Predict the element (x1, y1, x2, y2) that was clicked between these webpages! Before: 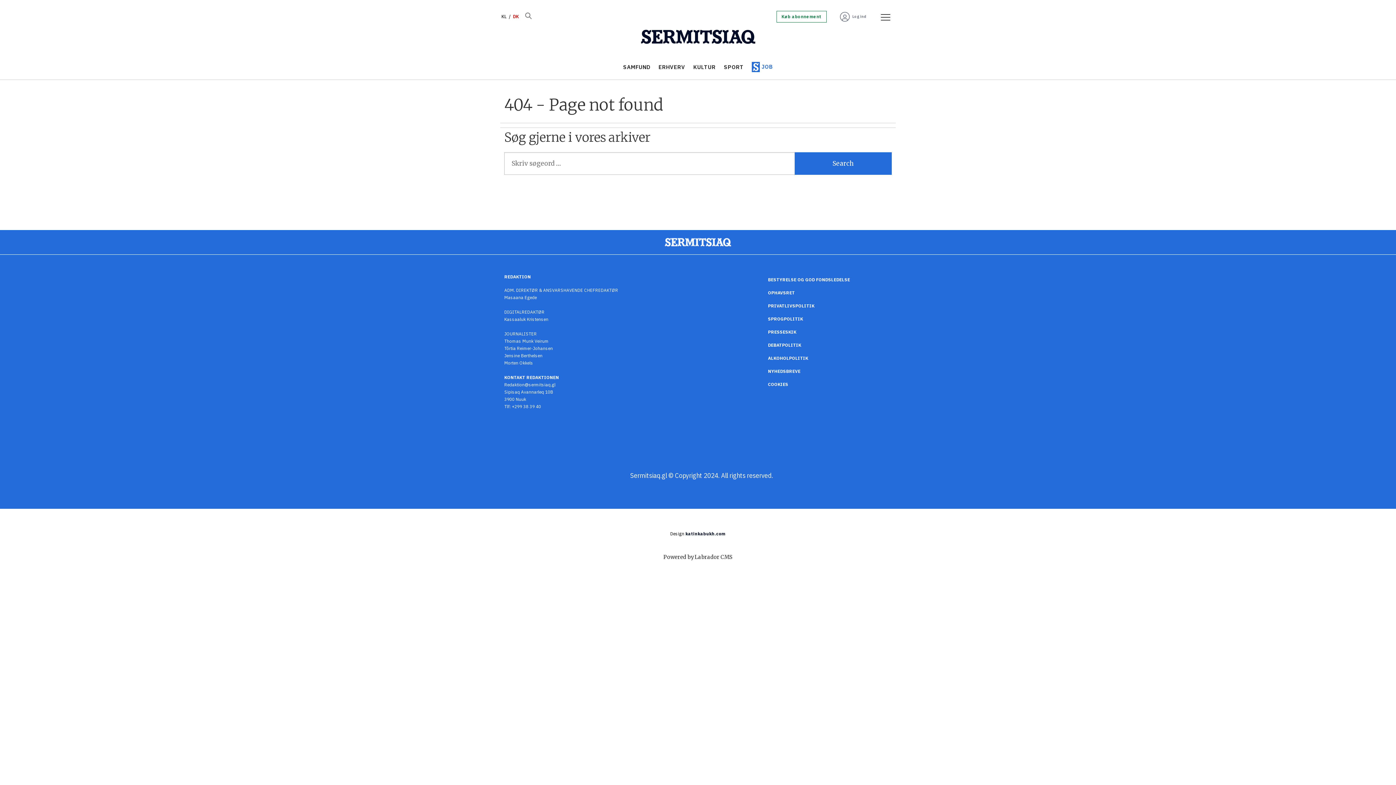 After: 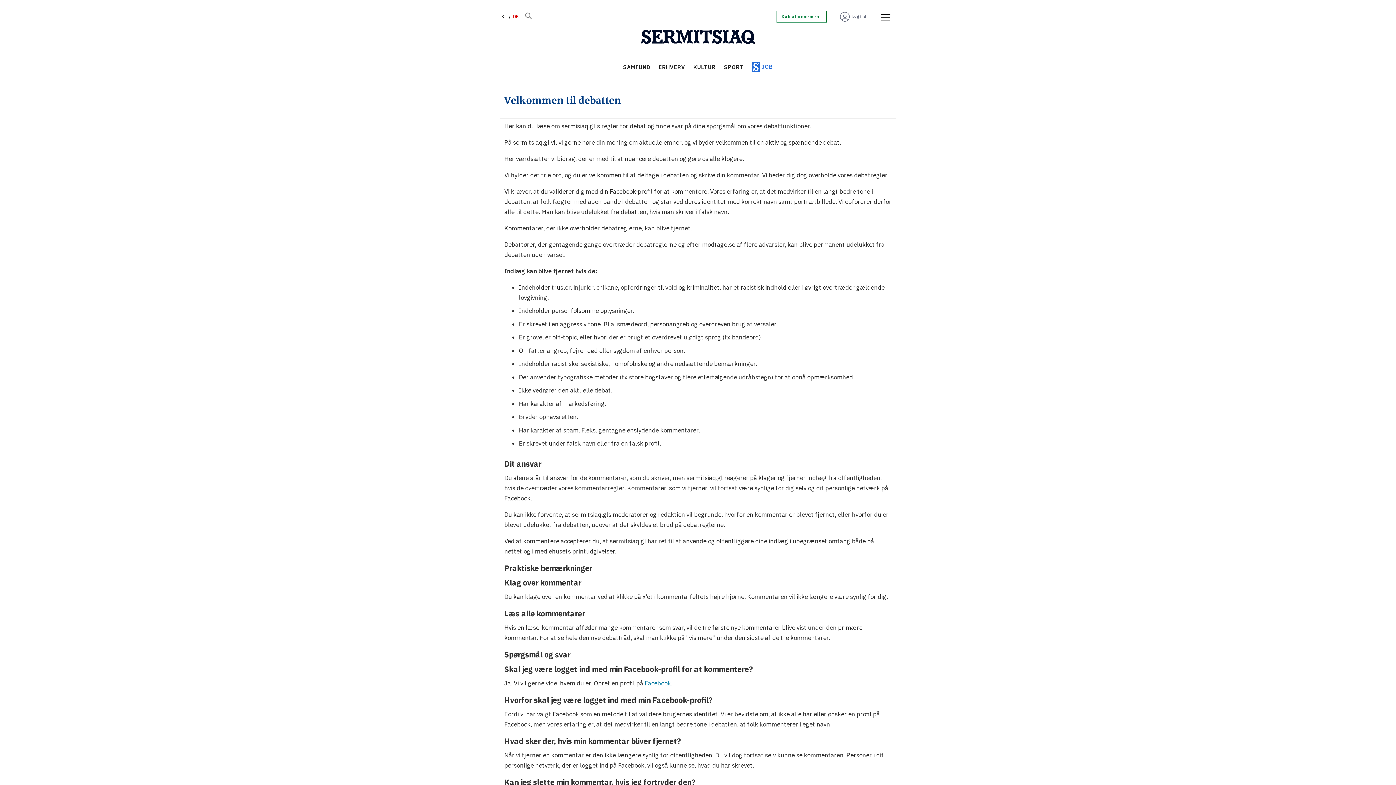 Action: label: DEBATPOLITIK bbox: (768, 342, 801, 347)